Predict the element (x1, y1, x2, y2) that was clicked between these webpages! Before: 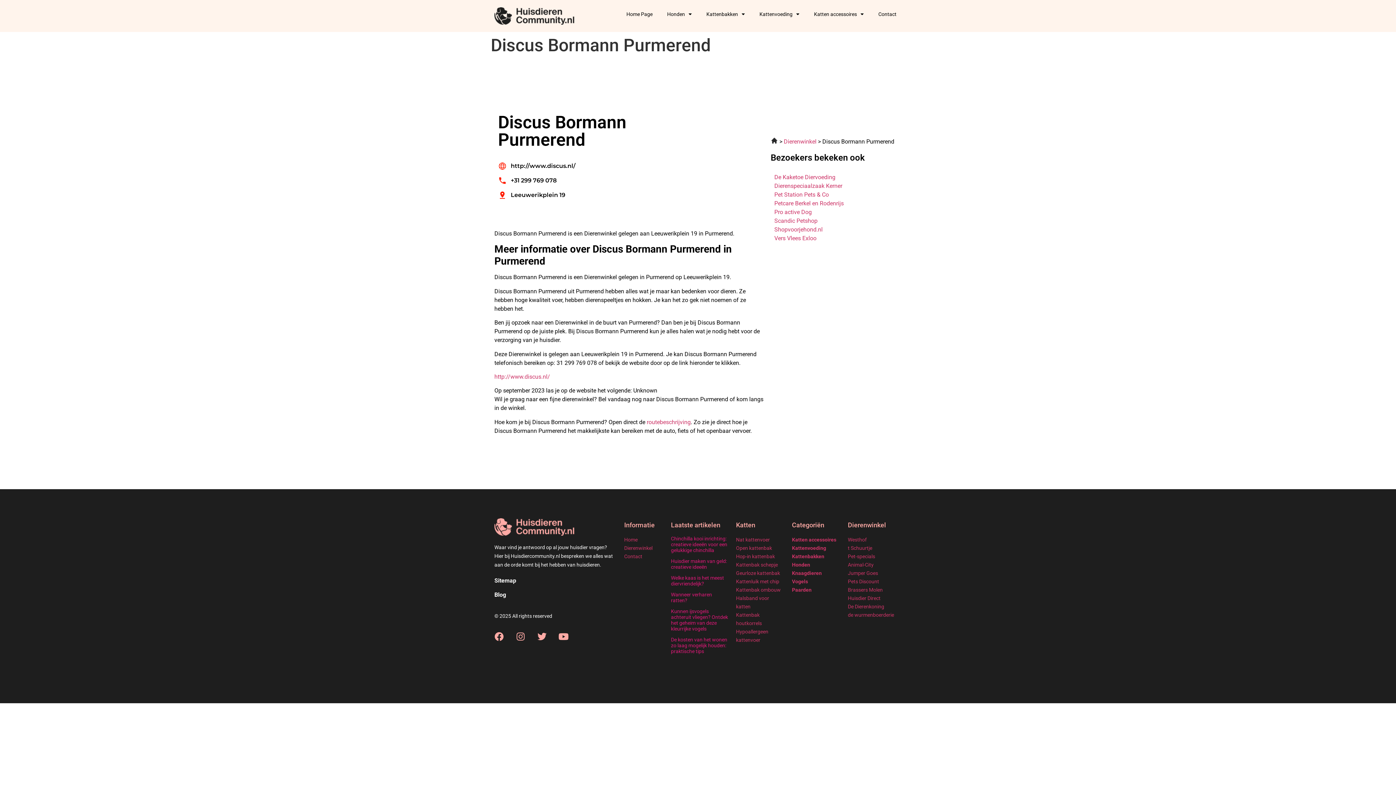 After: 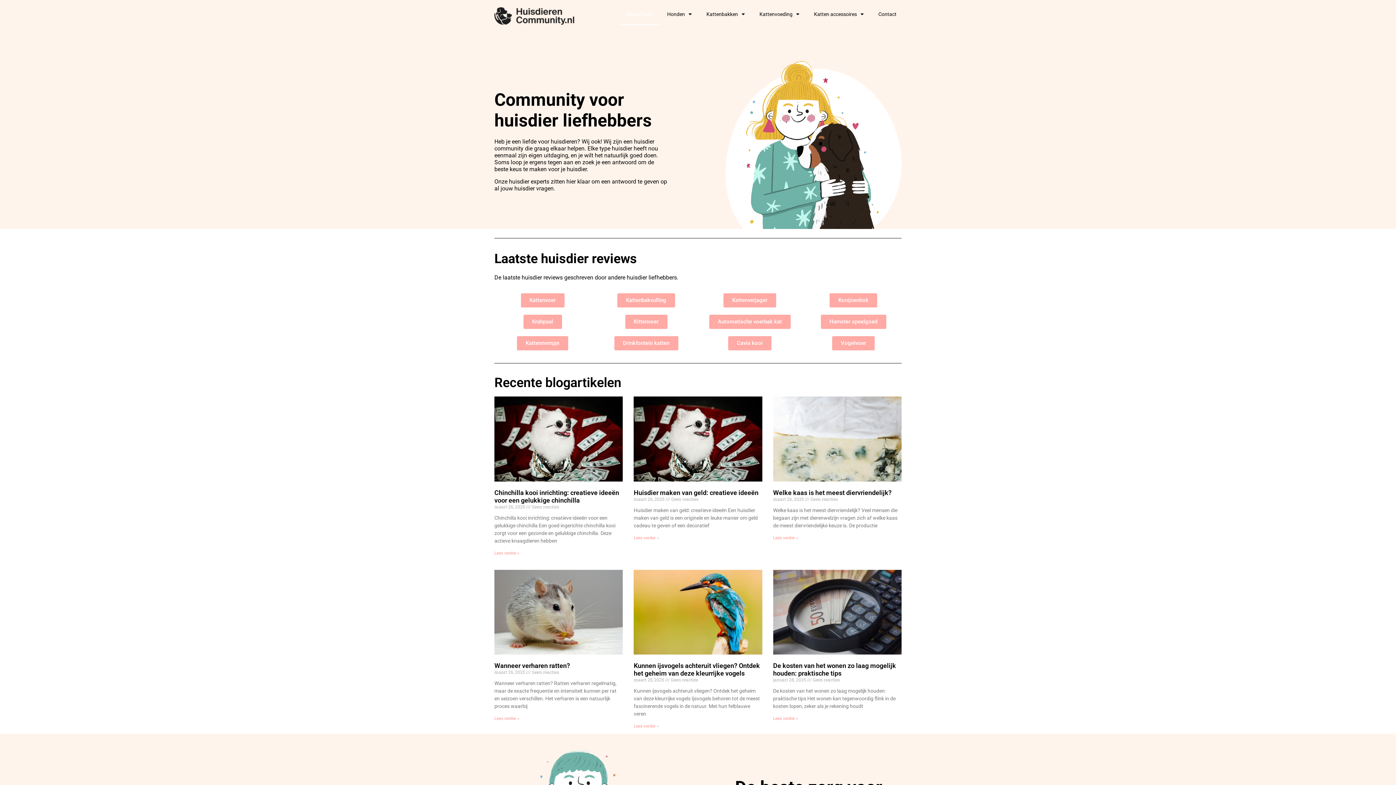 Action: bbox: (624, 537, 637, 542) label: Home